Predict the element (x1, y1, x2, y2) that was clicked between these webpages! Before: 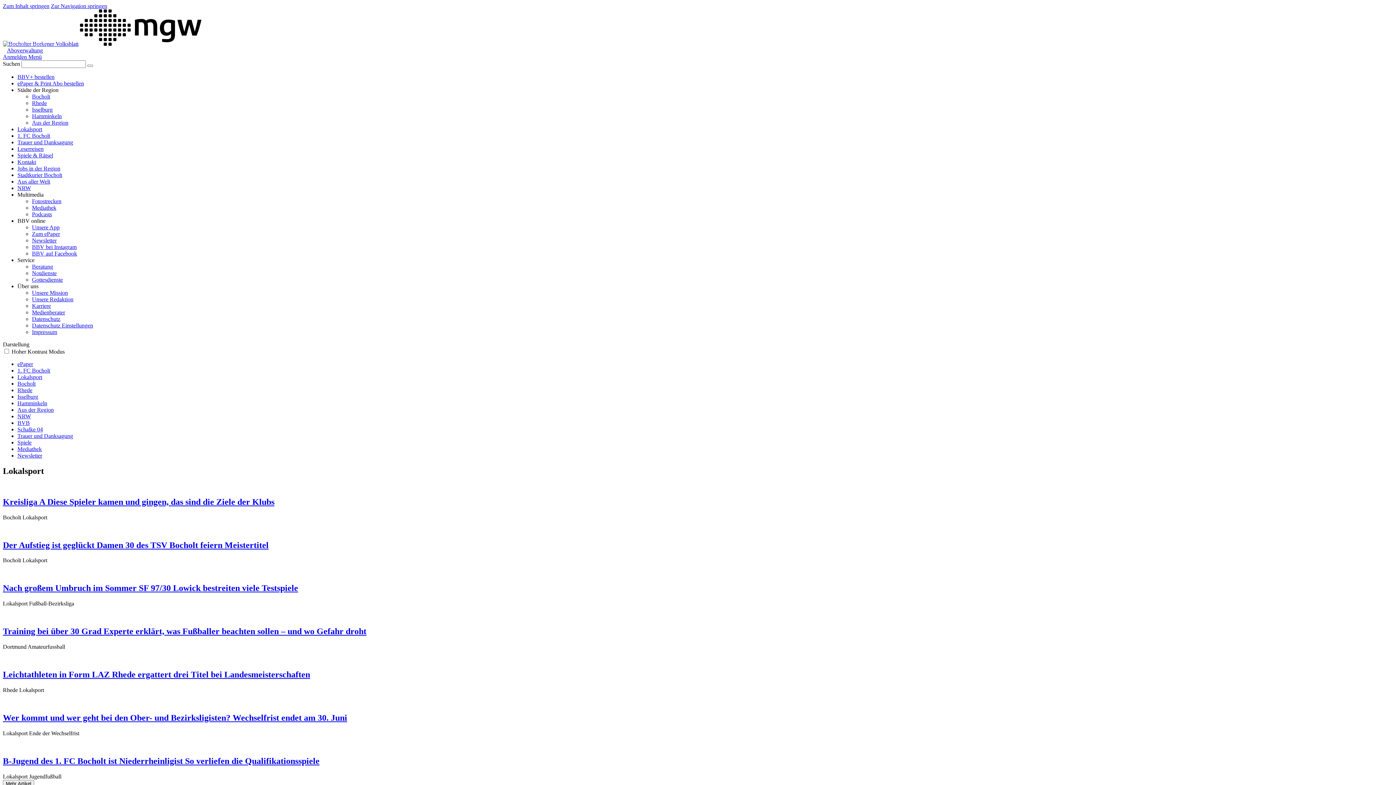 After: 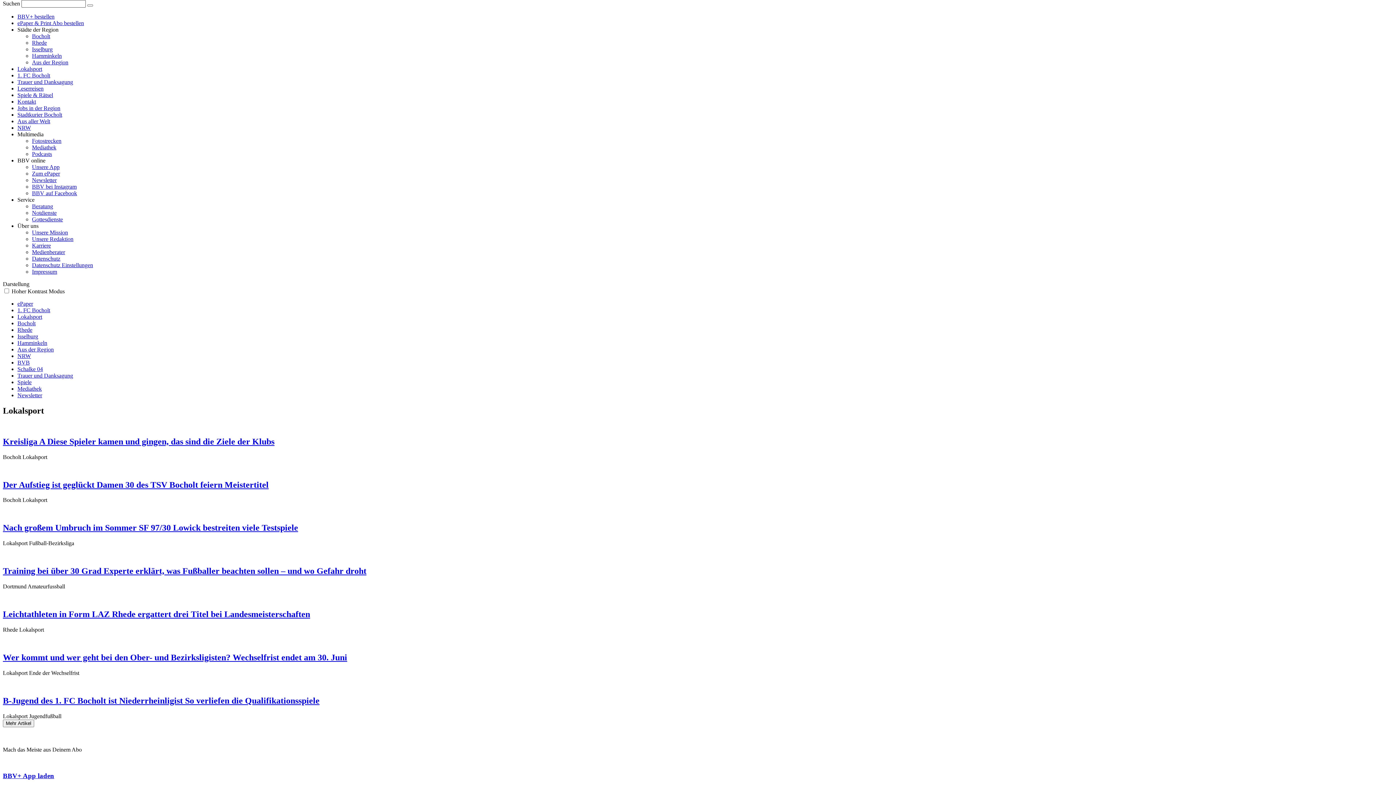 Action: bbox: (50, 2, 107, 9) label: Zur Navigation springen